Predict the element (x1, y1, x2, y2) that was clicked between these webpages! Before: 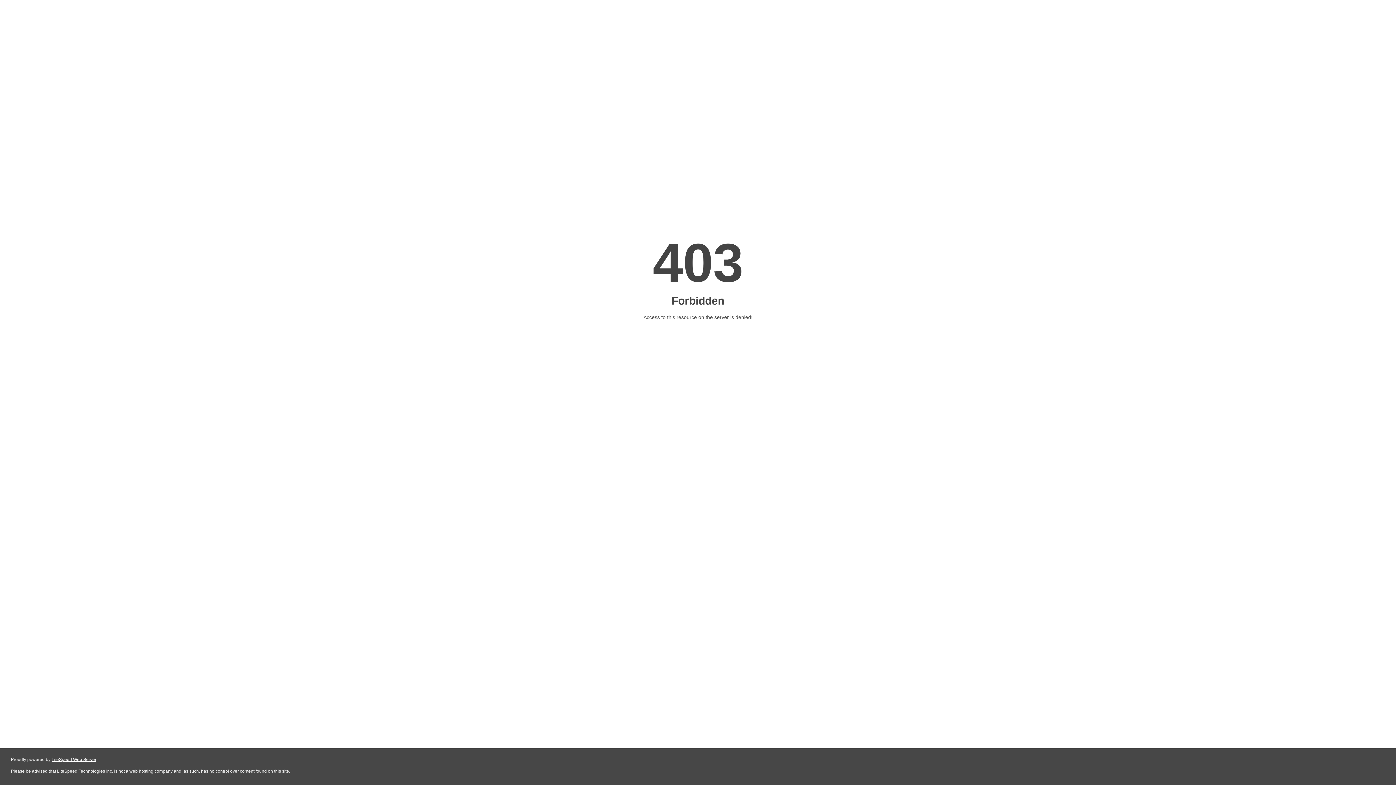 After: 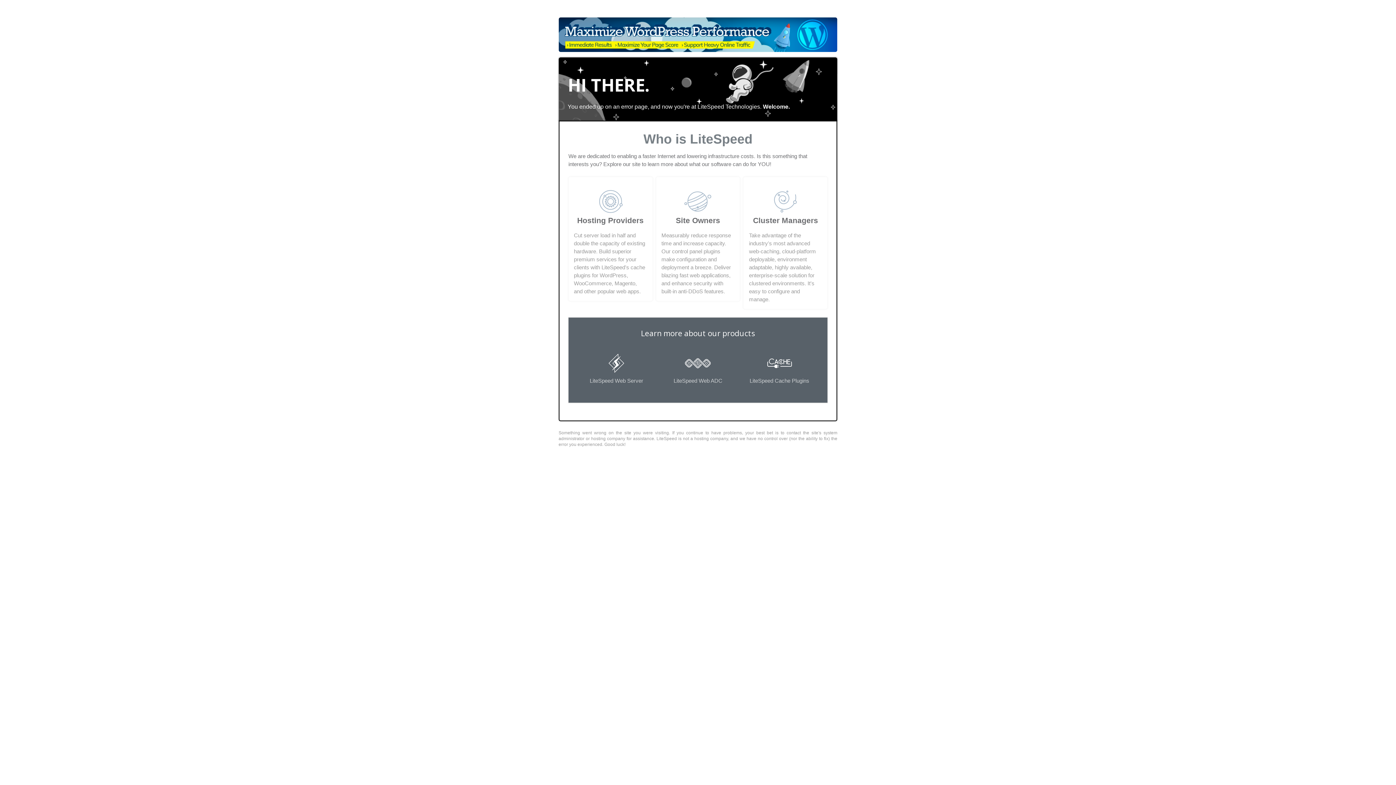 Action: bbox: (51, 757, 96, 762) label: LiteSpeed Web Server